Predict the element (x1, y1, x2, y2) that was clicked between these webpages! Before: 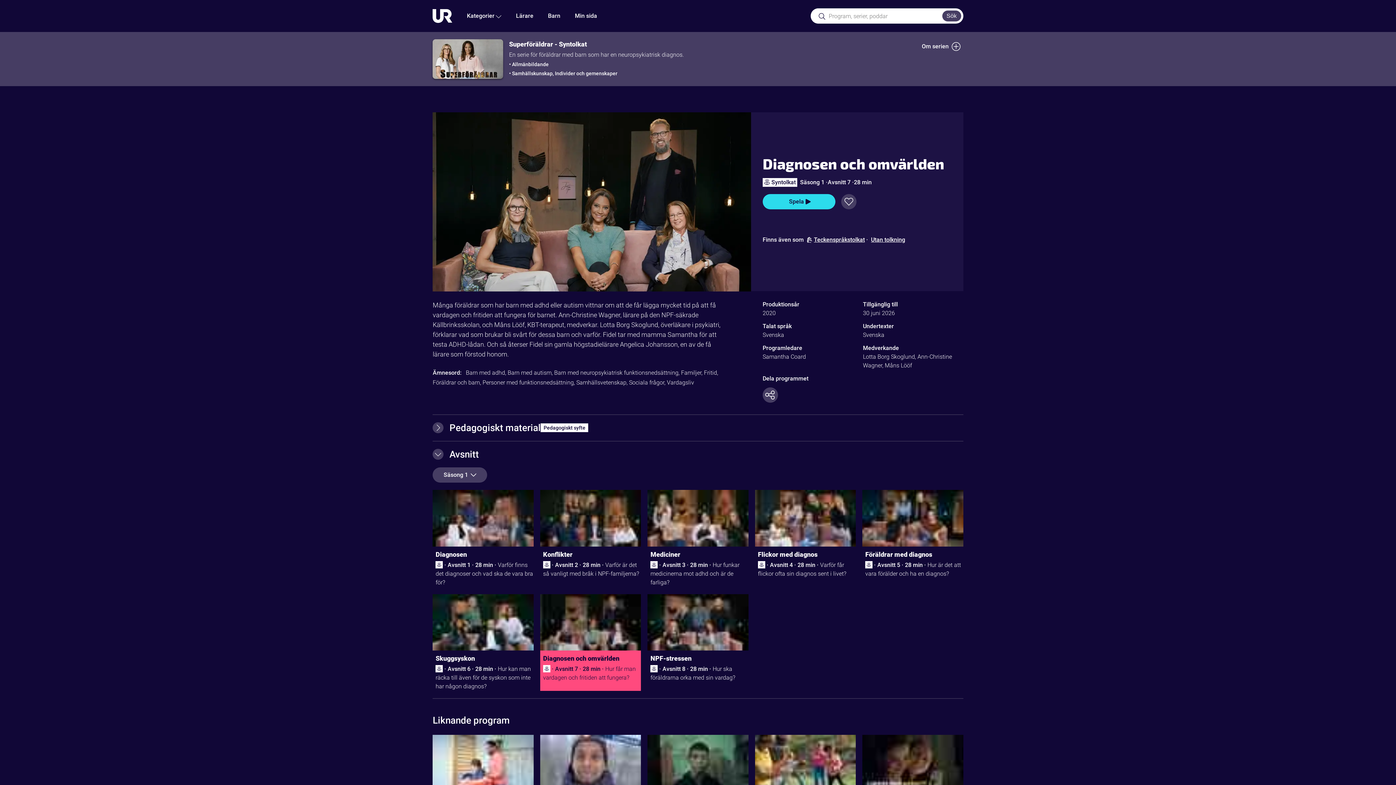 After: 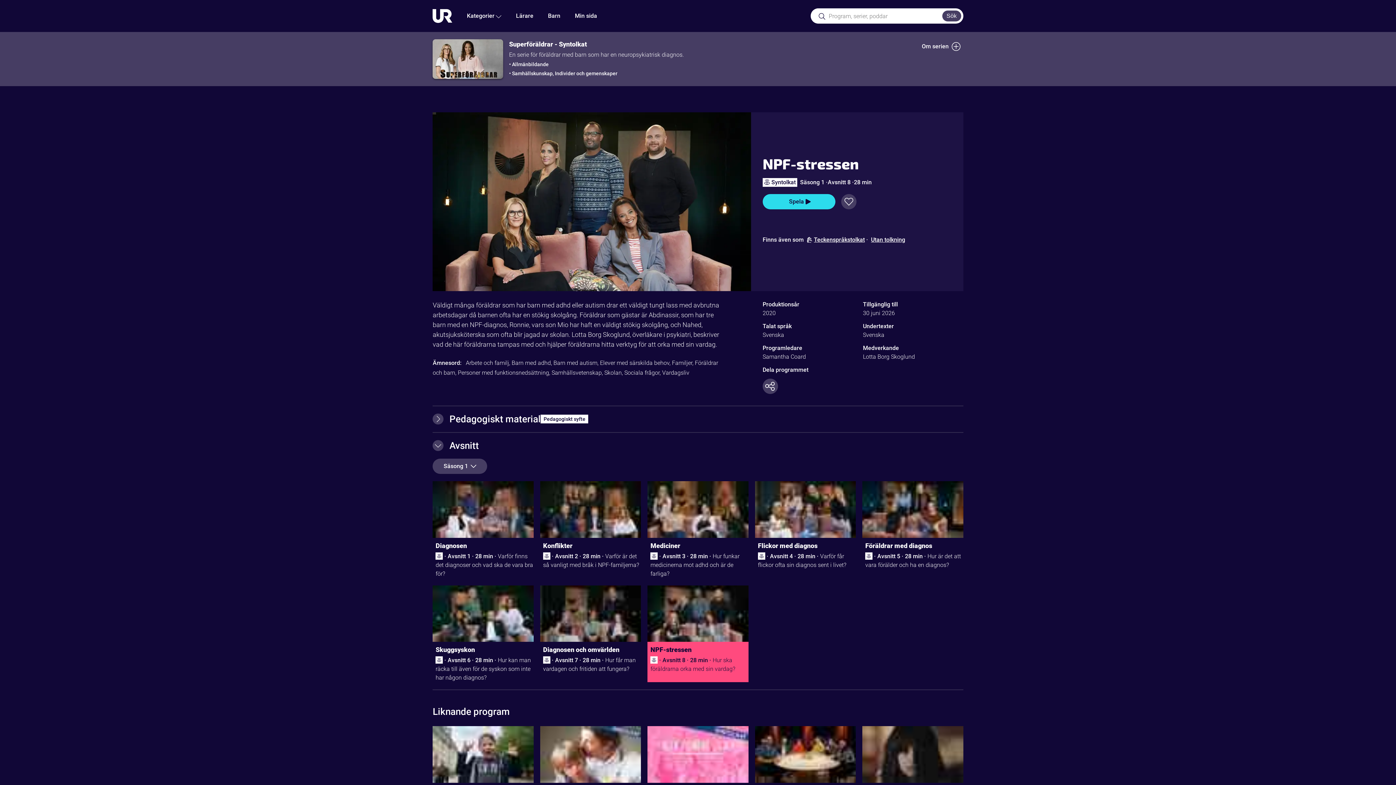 Action: bbox: (650, 653, 748, 665) label: NPF-stressen